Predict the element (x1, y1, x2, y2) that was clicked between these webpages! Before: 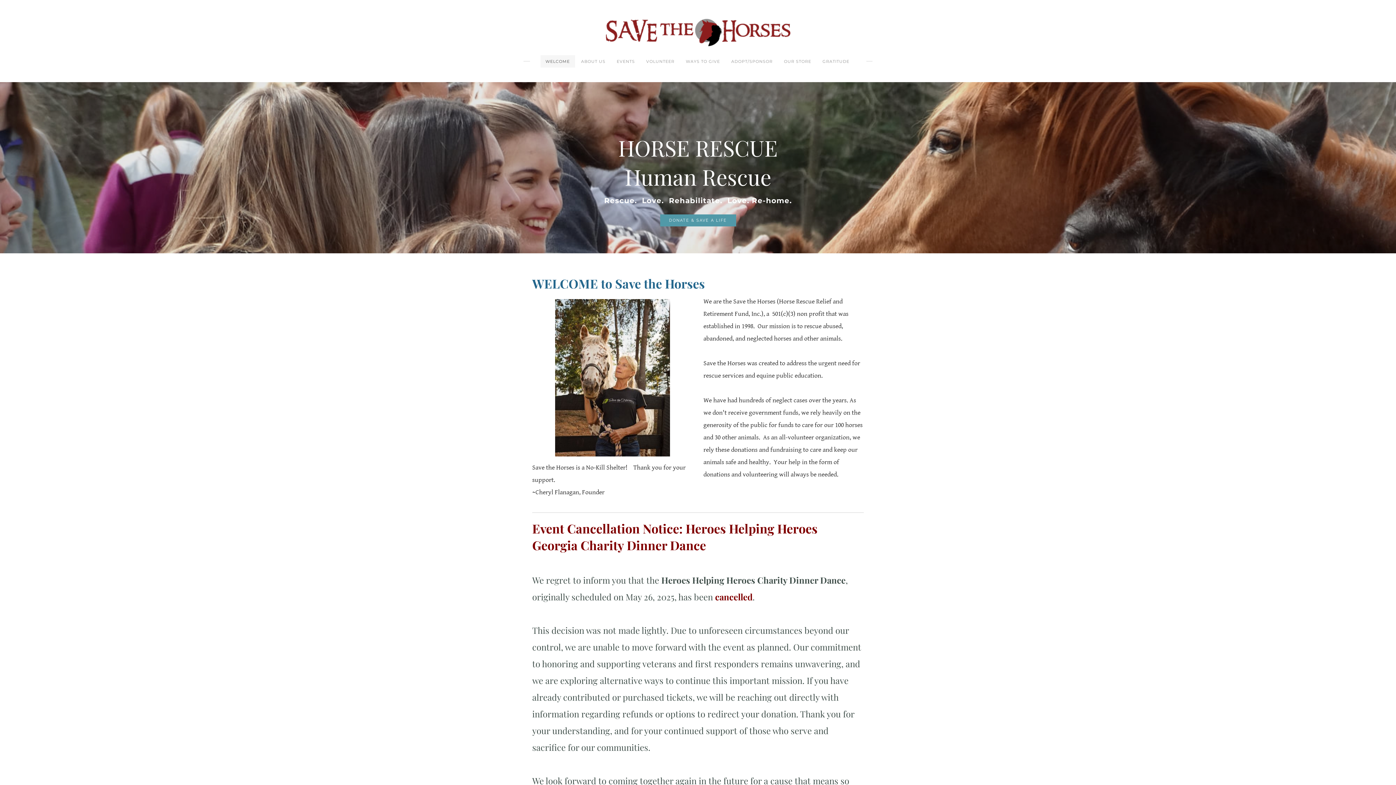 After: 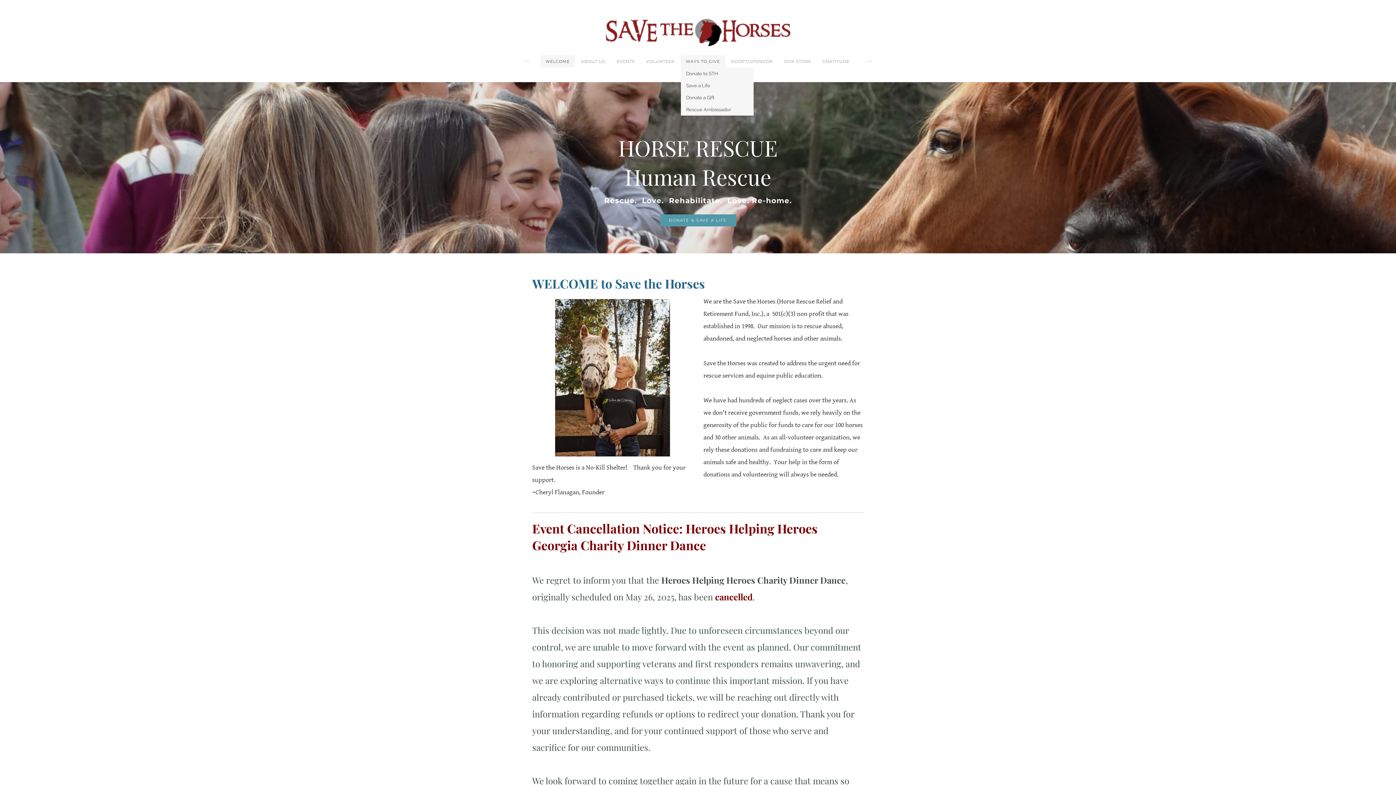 Action: bbox: (680, 55, 725, 67) label: WAYS TO GIVE